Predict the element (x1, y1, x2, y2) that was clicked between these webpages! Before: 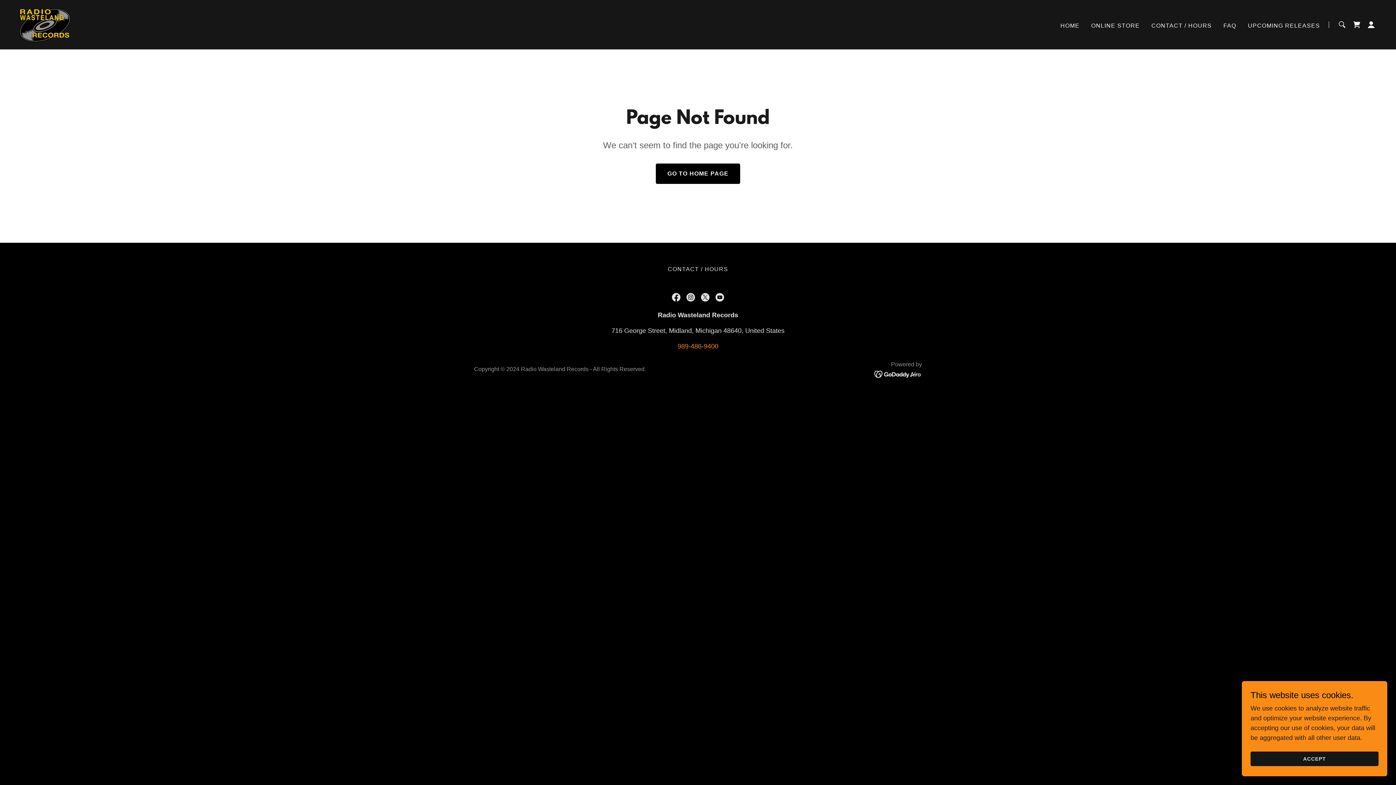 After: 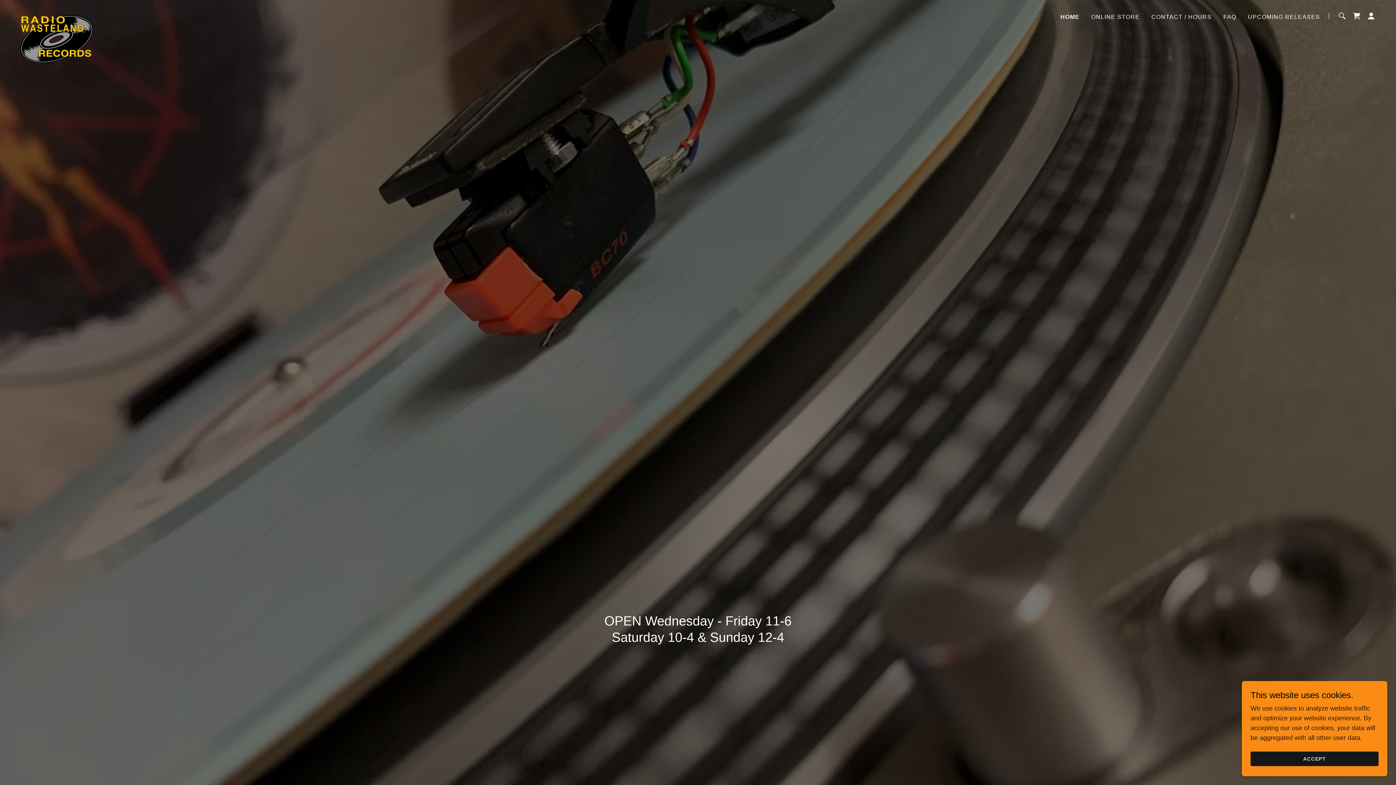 Action: label: GO TO HOME PAGE bbox: (655, 163, 740, 184)